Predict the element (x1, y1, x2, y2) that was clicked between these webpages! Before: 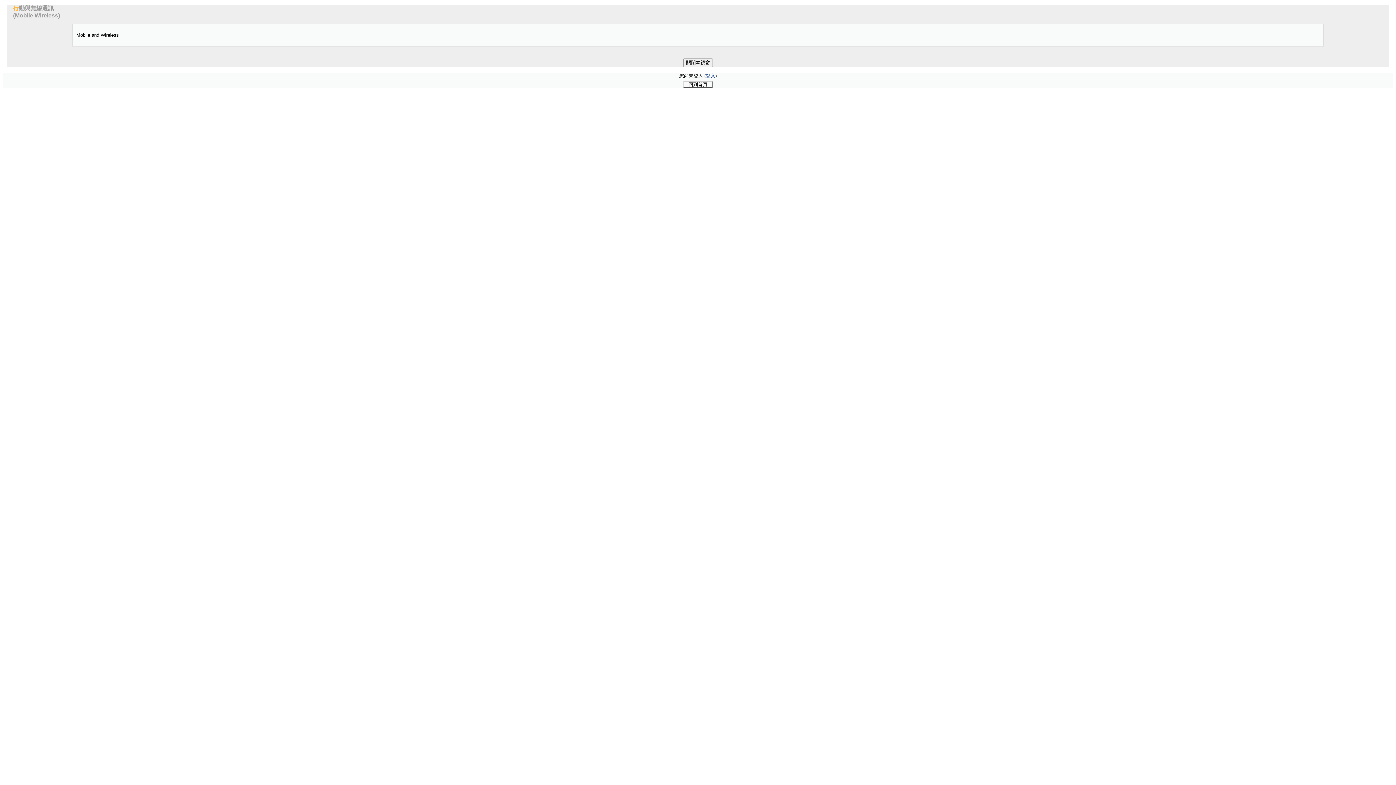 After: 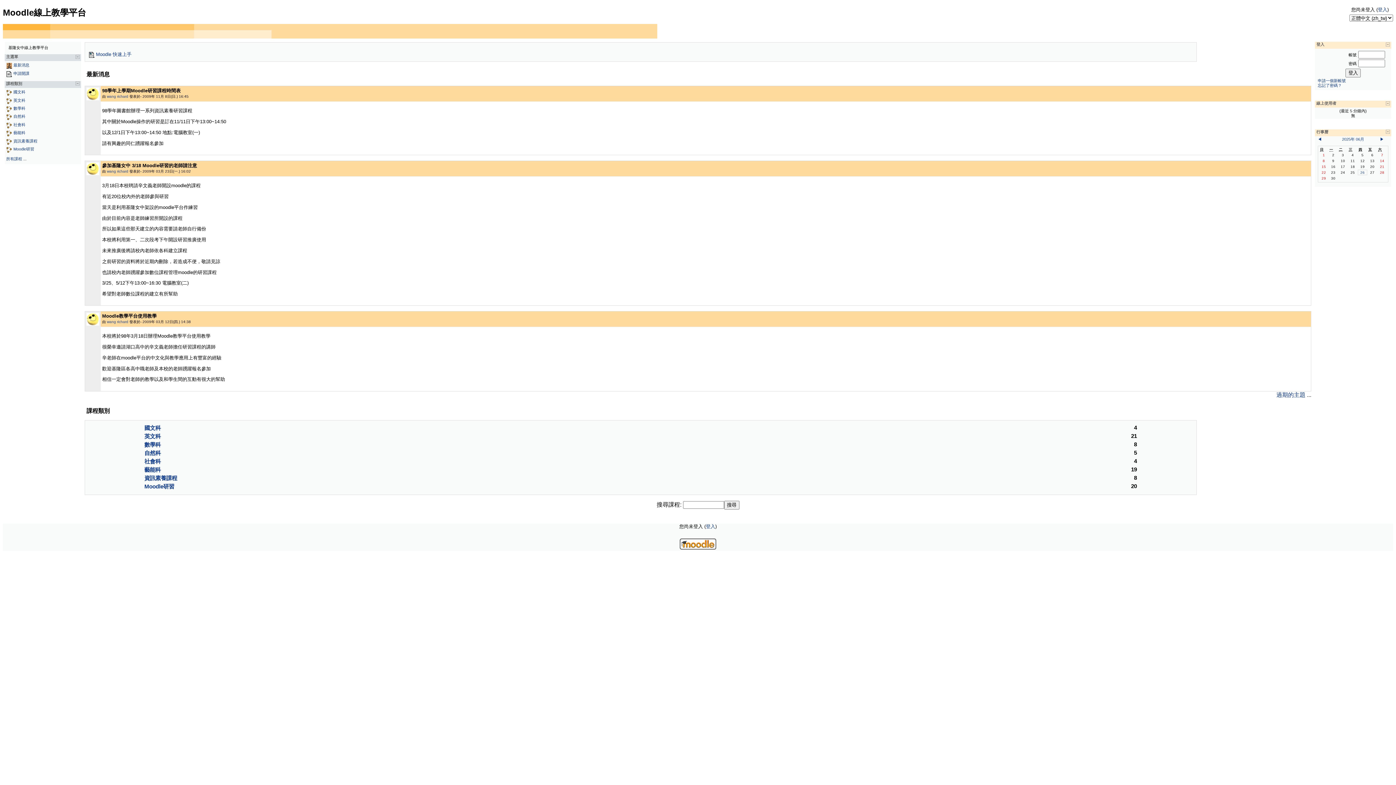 Action: label: 回到首頁 bbox: (683, 81, 712, 87)